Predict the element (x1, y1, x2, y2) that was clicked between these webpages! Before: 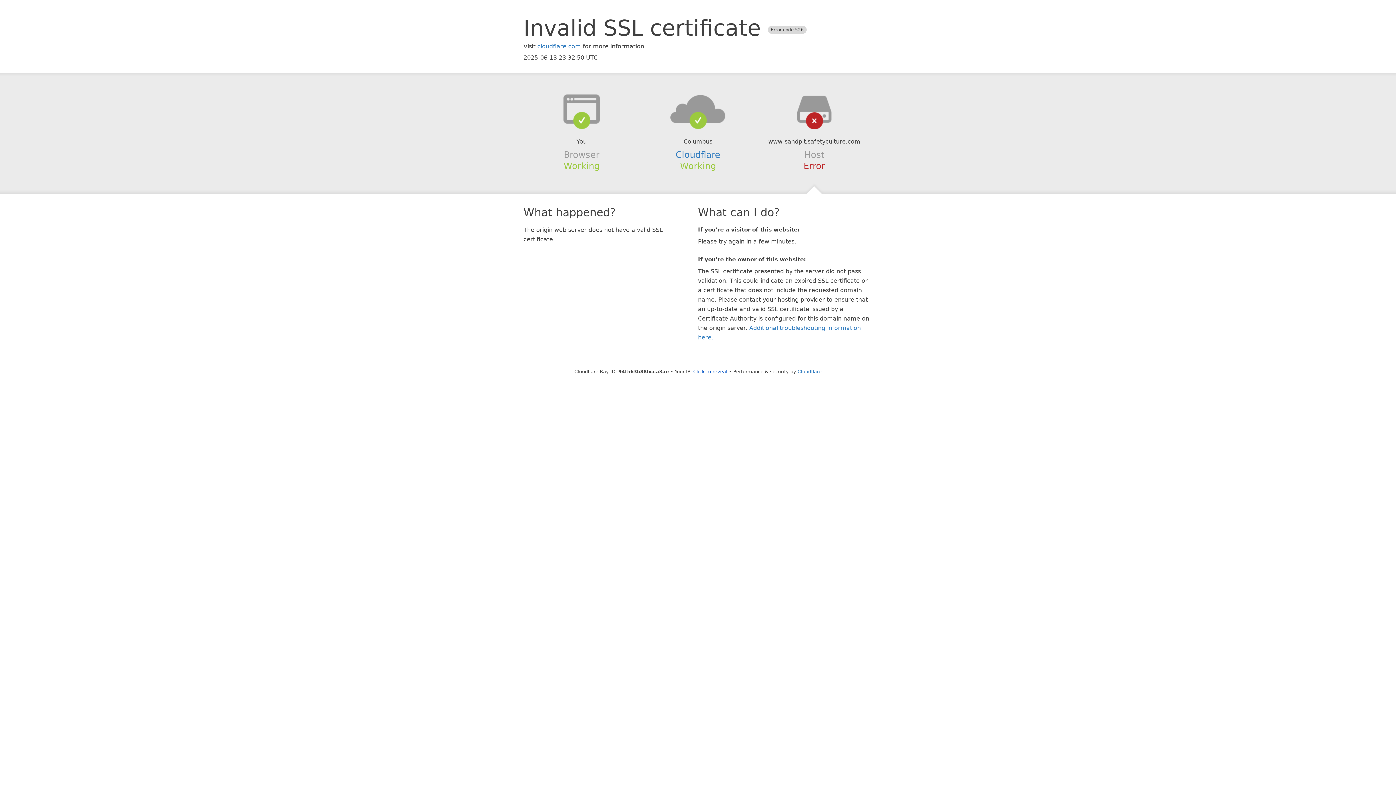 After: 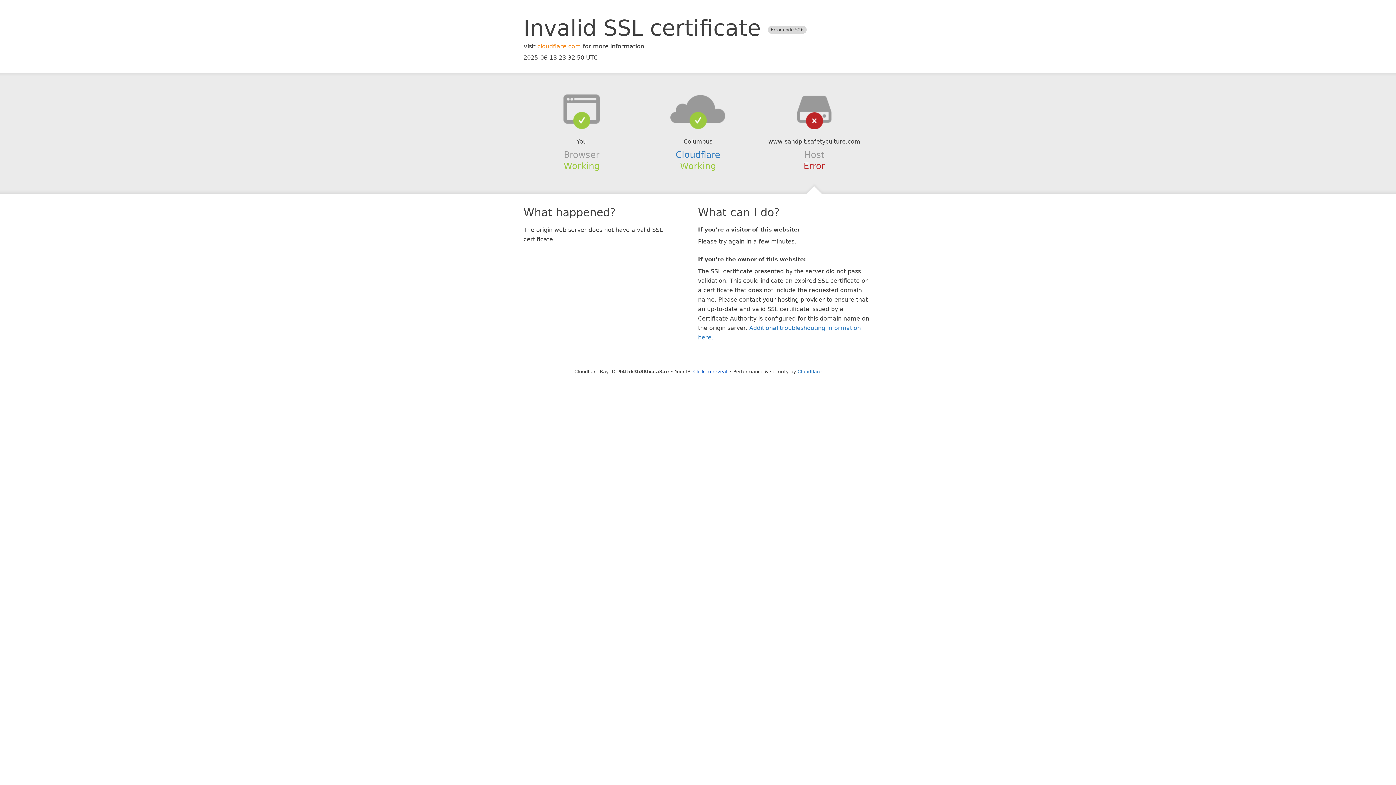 Action: label: cloudflare.com bbox: (537, 42, 581, 49)